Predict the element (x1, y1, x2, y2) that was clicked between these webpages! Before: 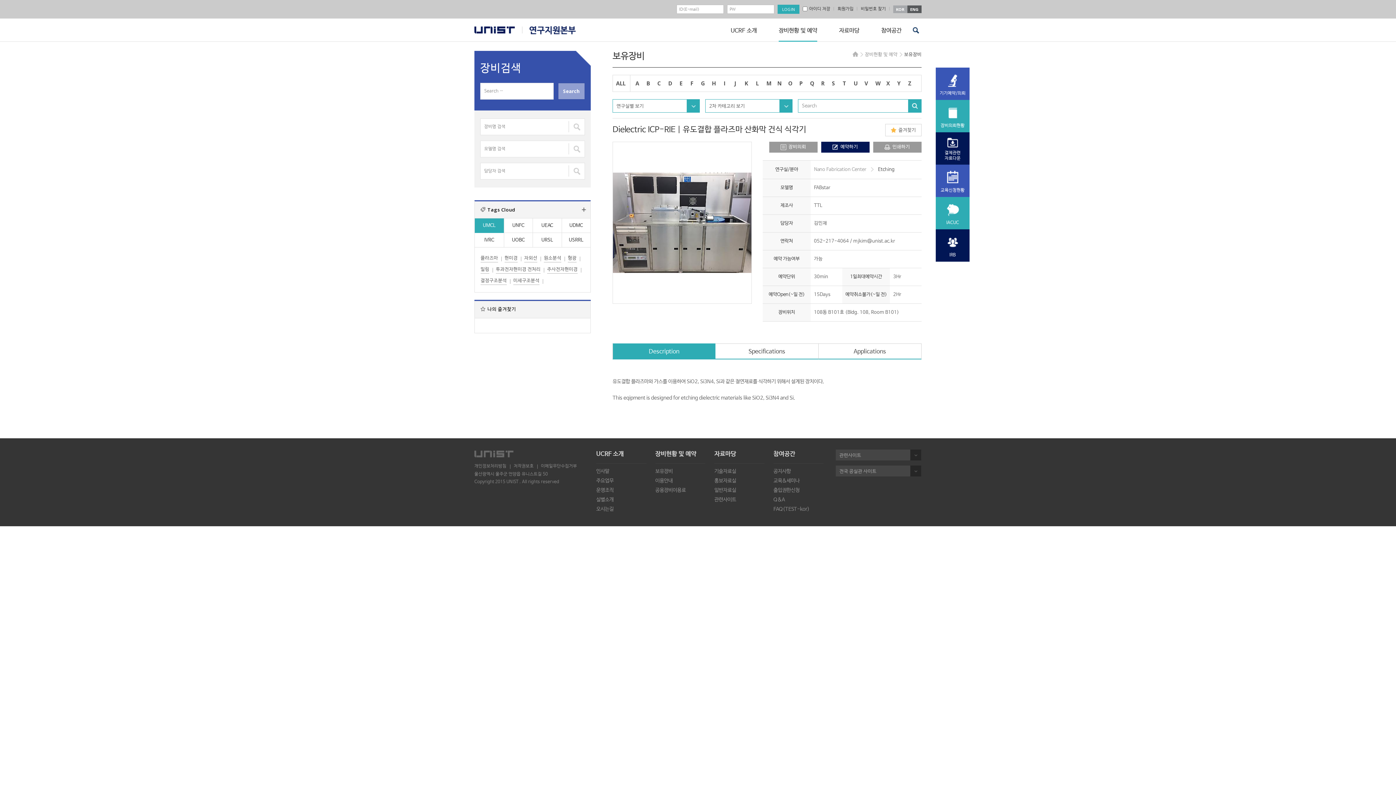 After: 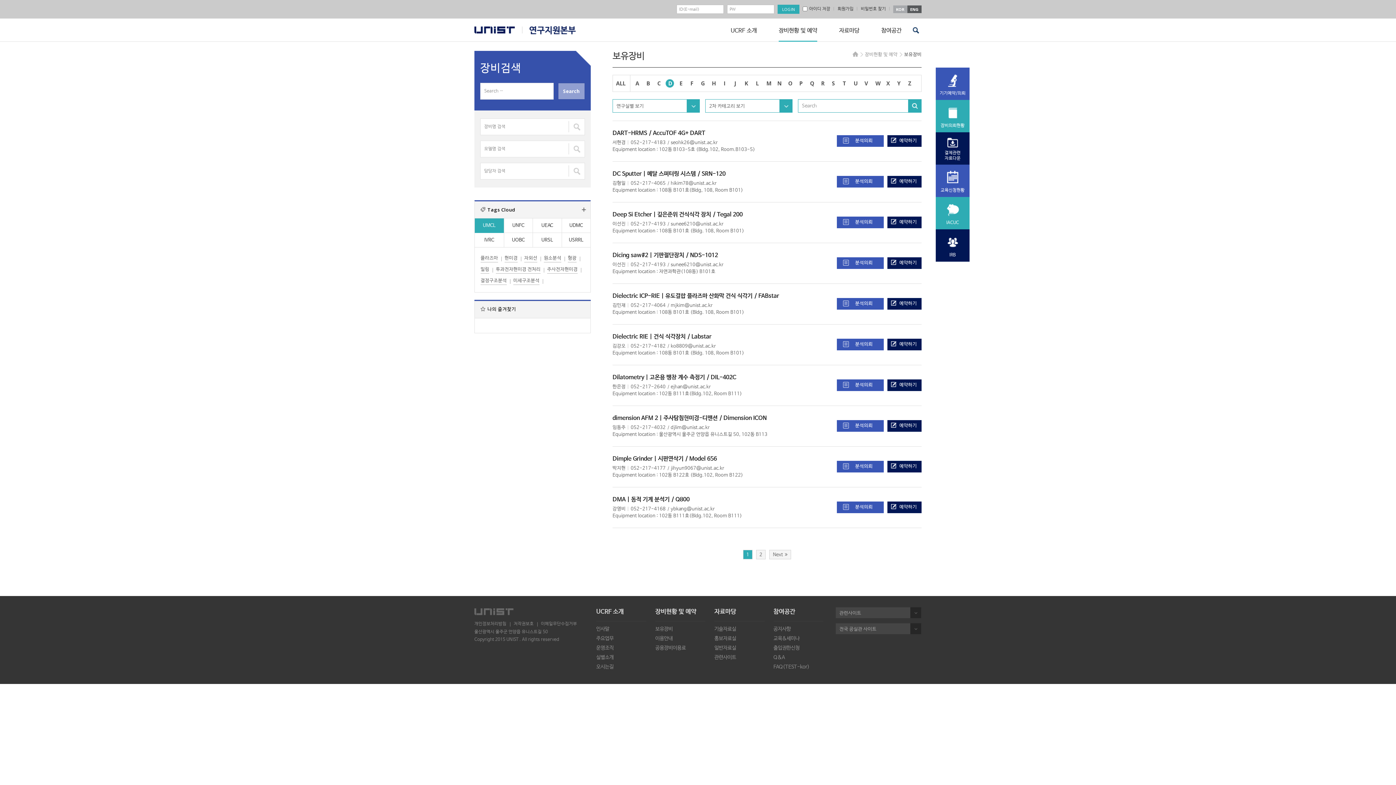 Action: bbox: (664, 79, 675, 87) label: D